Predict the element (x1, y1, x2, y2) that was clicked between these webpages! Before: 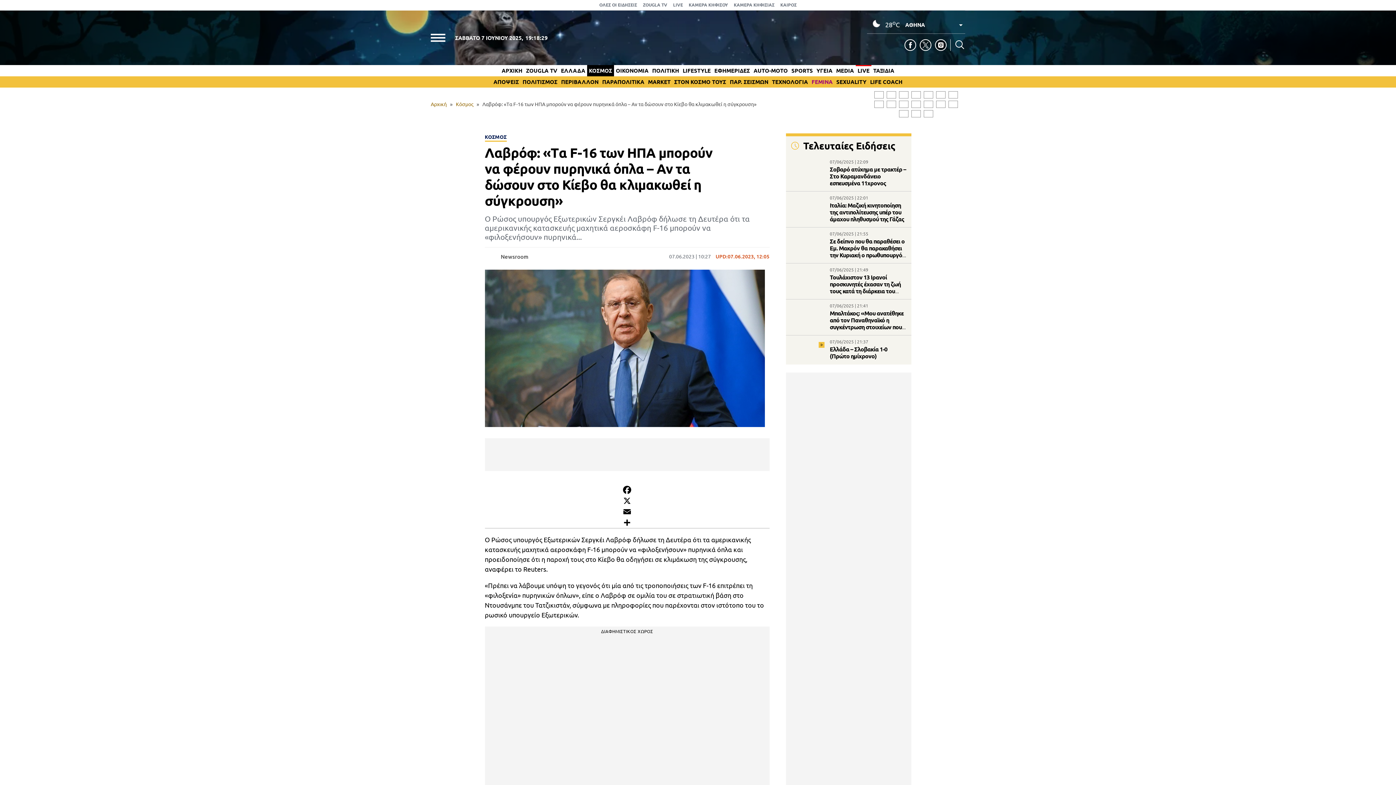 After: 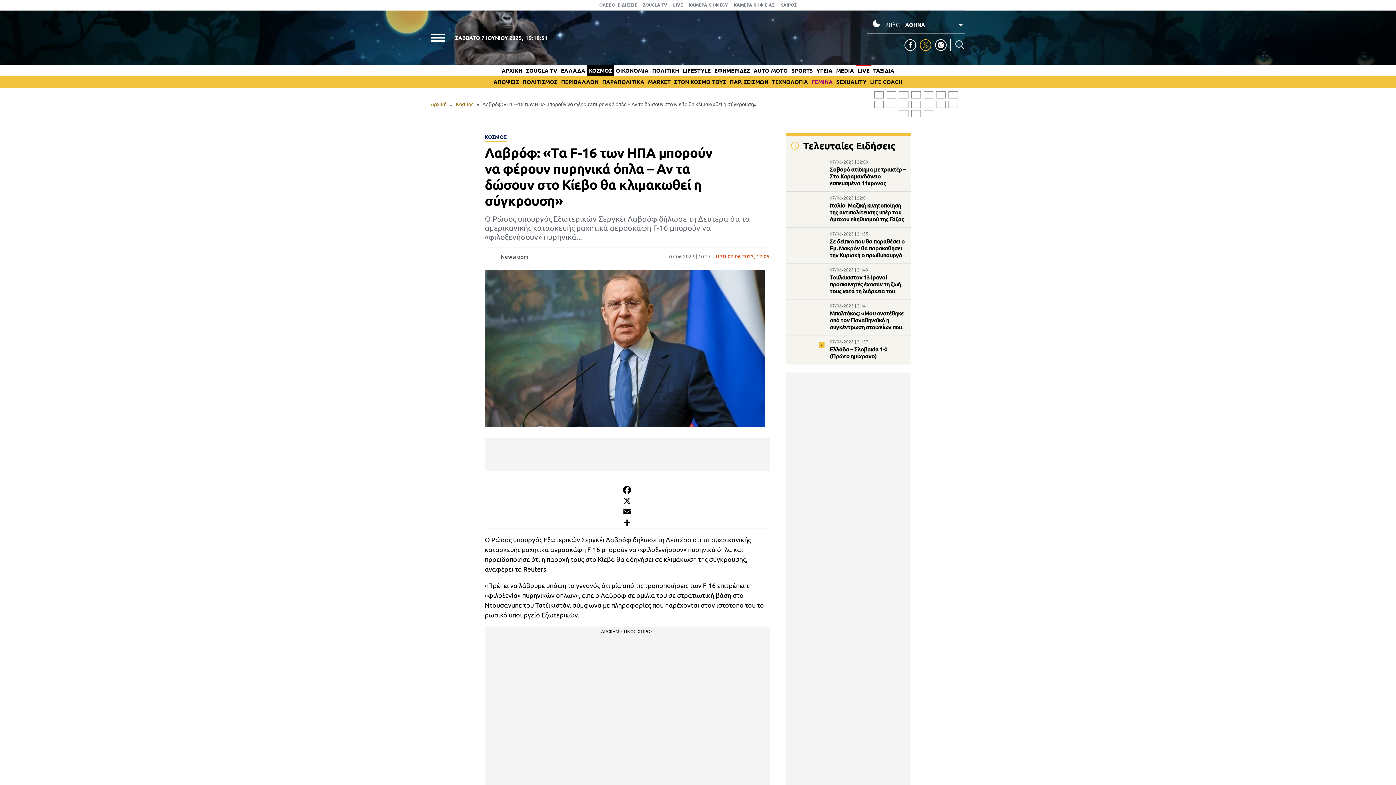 Action: label: Twitter bbox: (920, 39, 931, 50)